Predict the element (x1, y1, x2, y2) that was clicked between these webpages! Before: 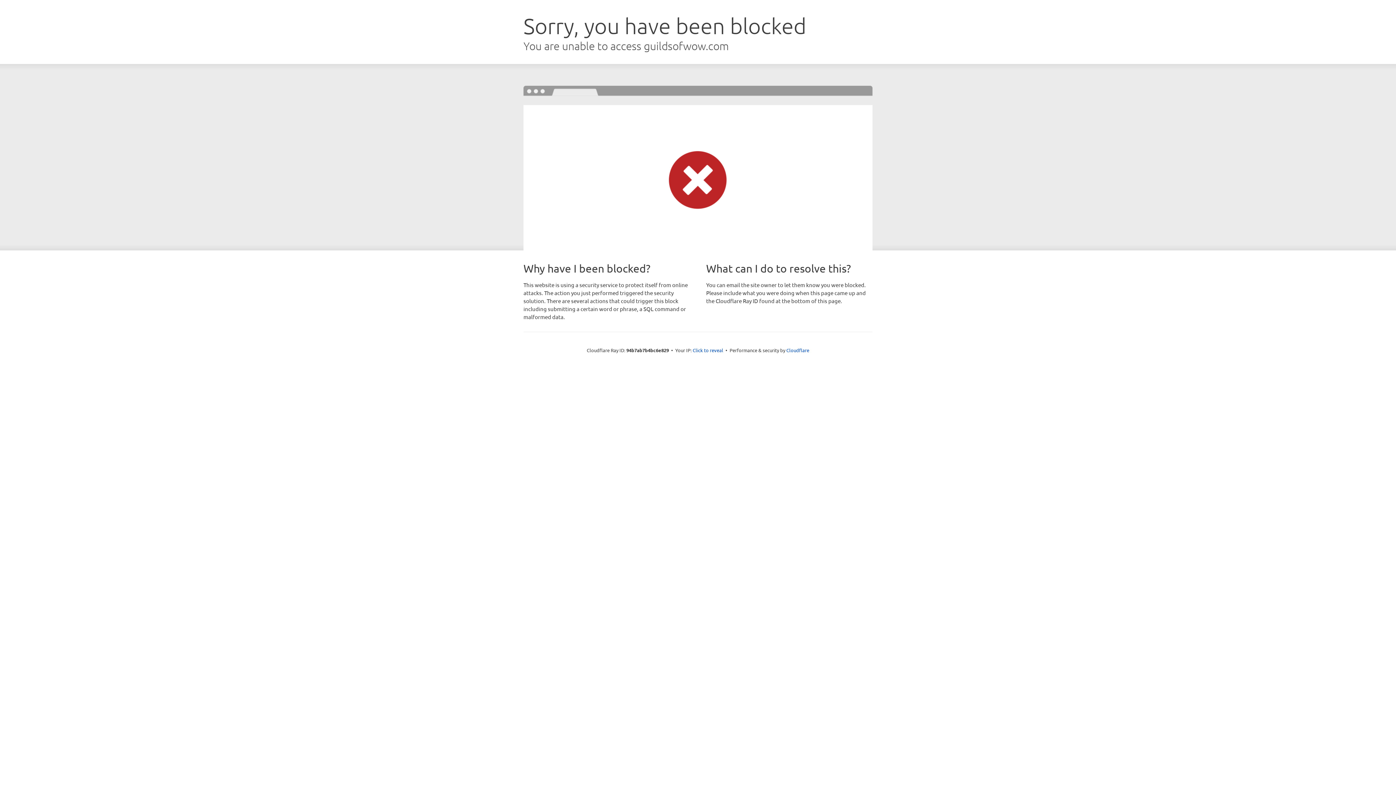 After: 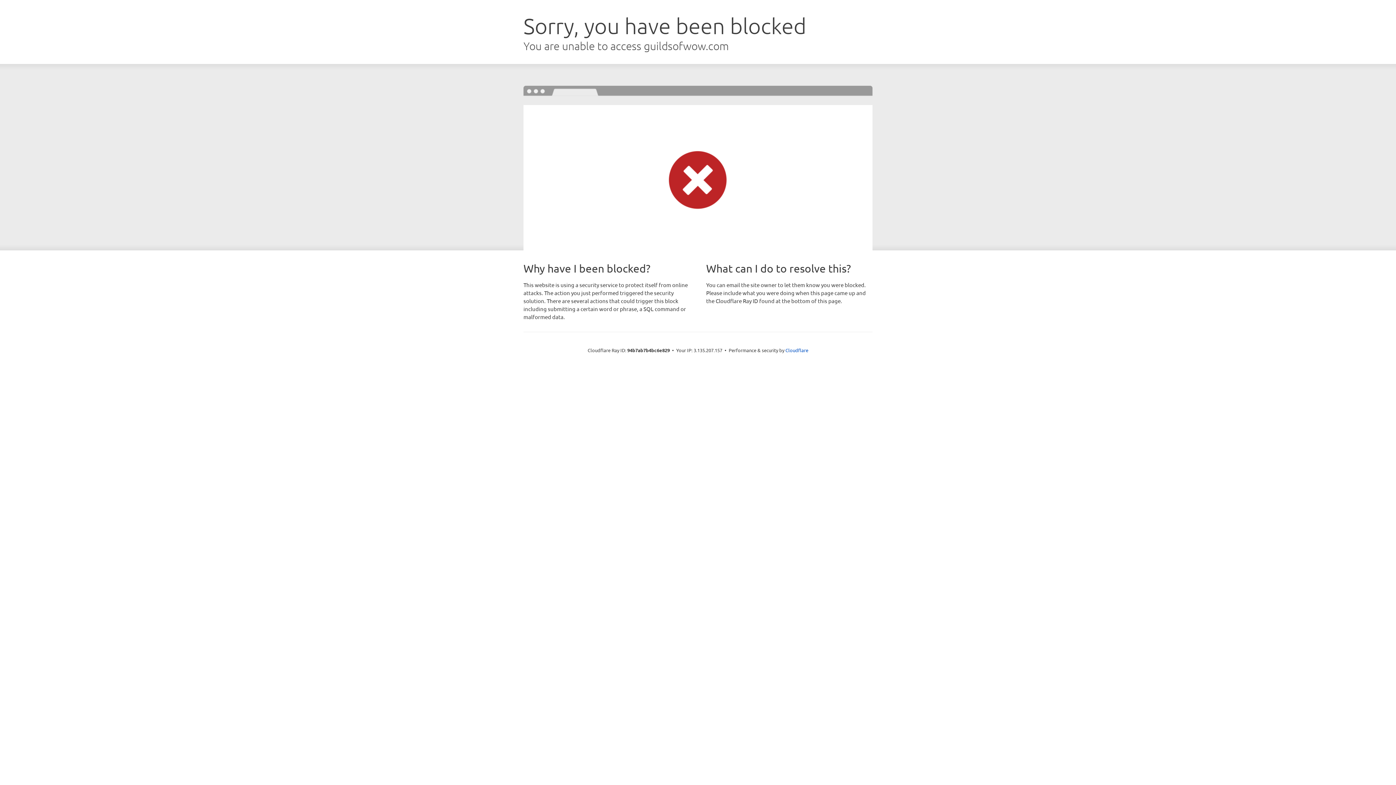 Action: bbox: (692, 346, 723, 353) label: Click to reveal